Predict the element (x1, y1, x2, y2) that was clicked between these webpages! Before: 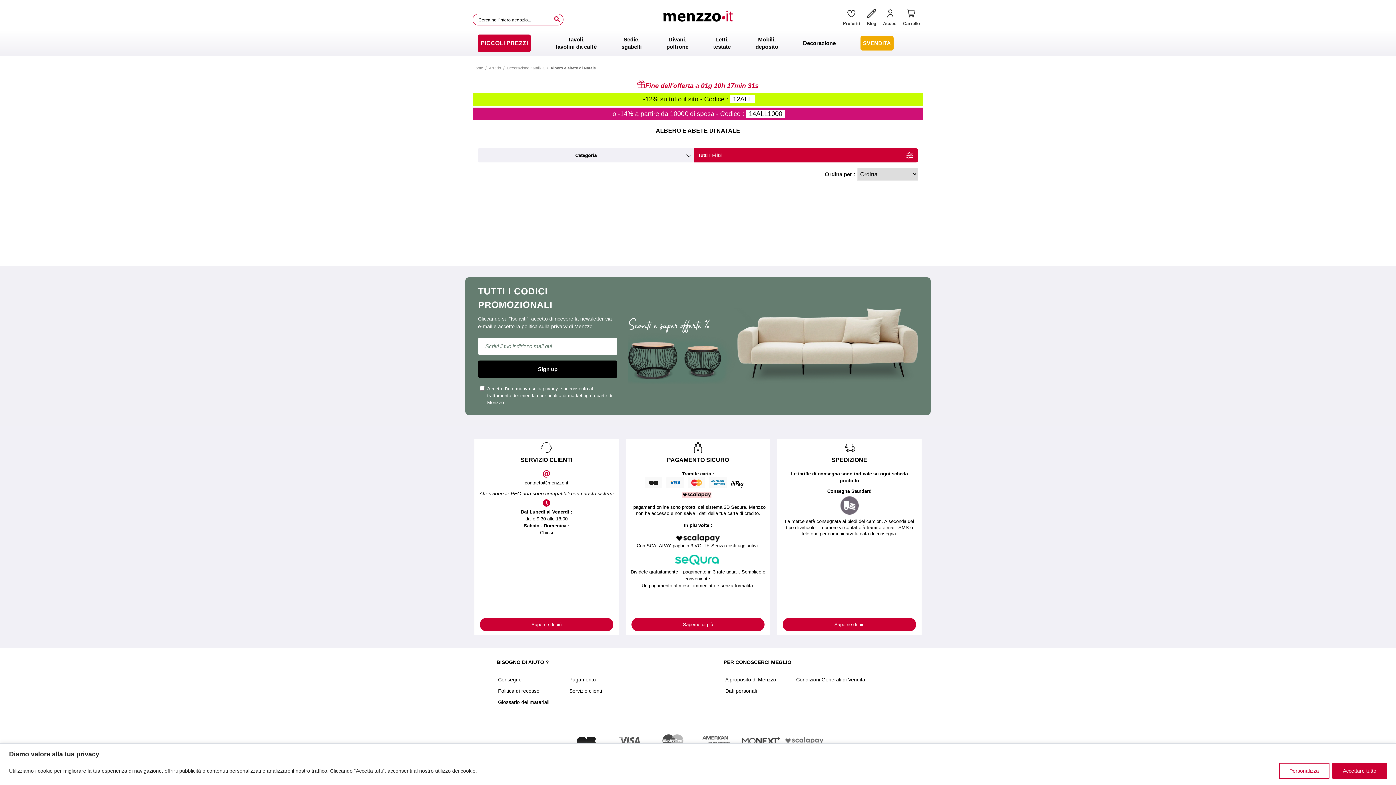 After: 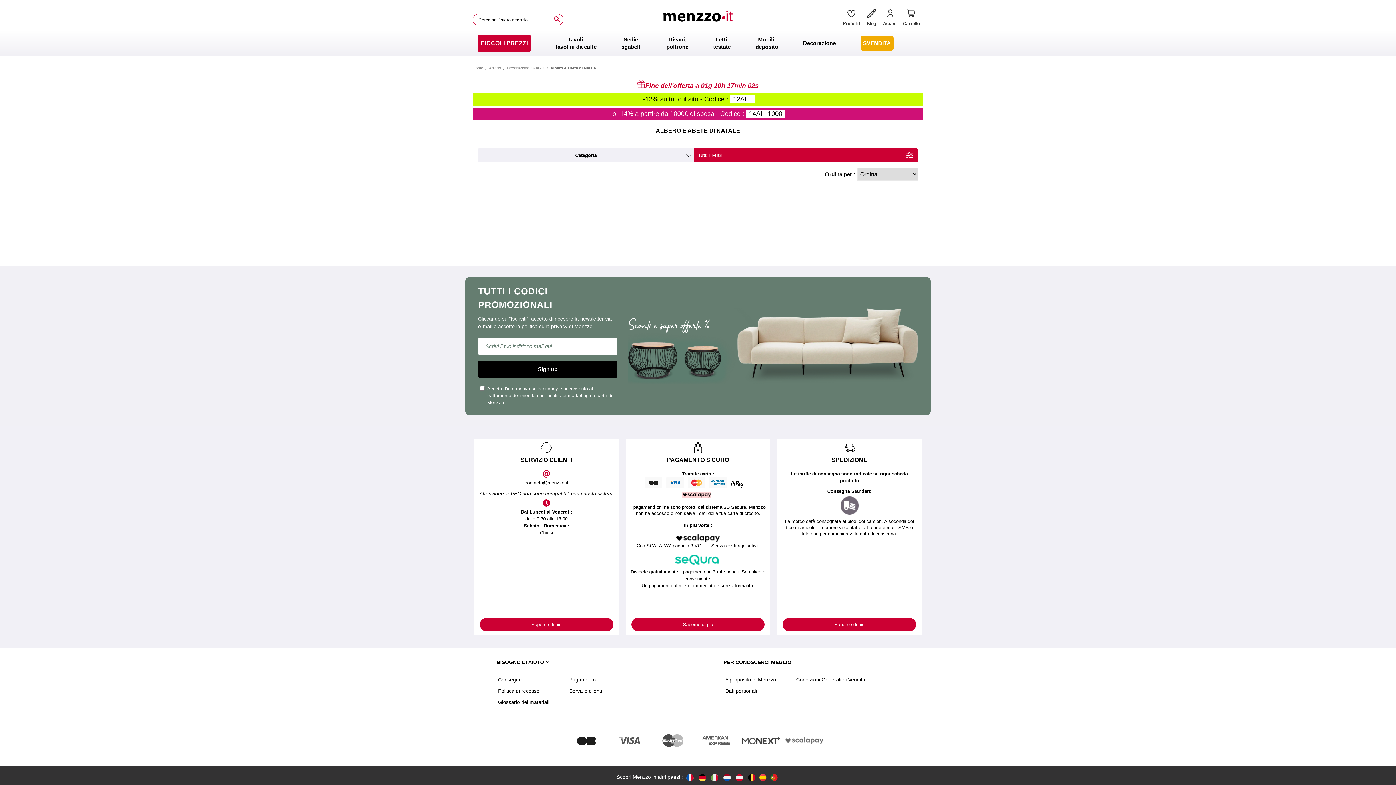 Action: label: Accettare tutto bbox: (1332, 763, 1387, 779)